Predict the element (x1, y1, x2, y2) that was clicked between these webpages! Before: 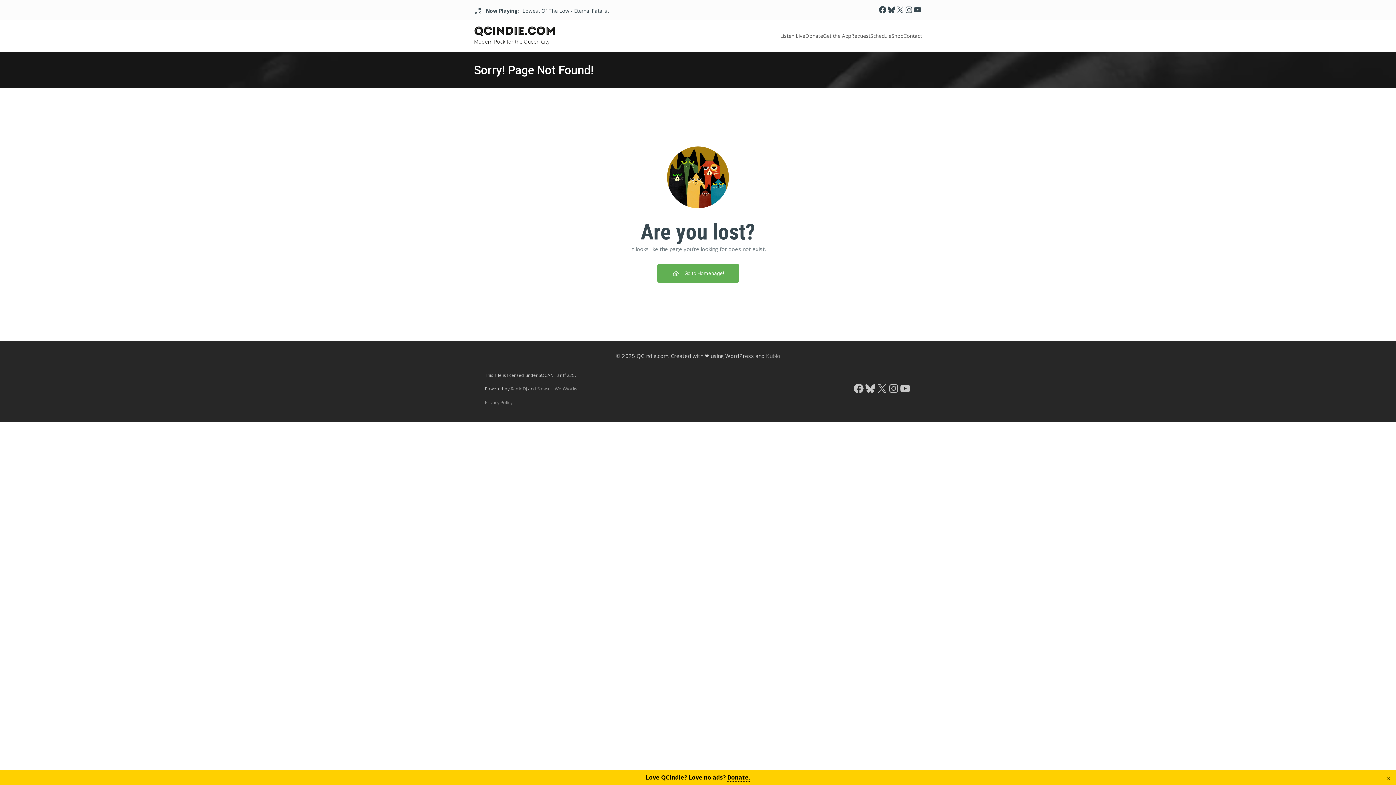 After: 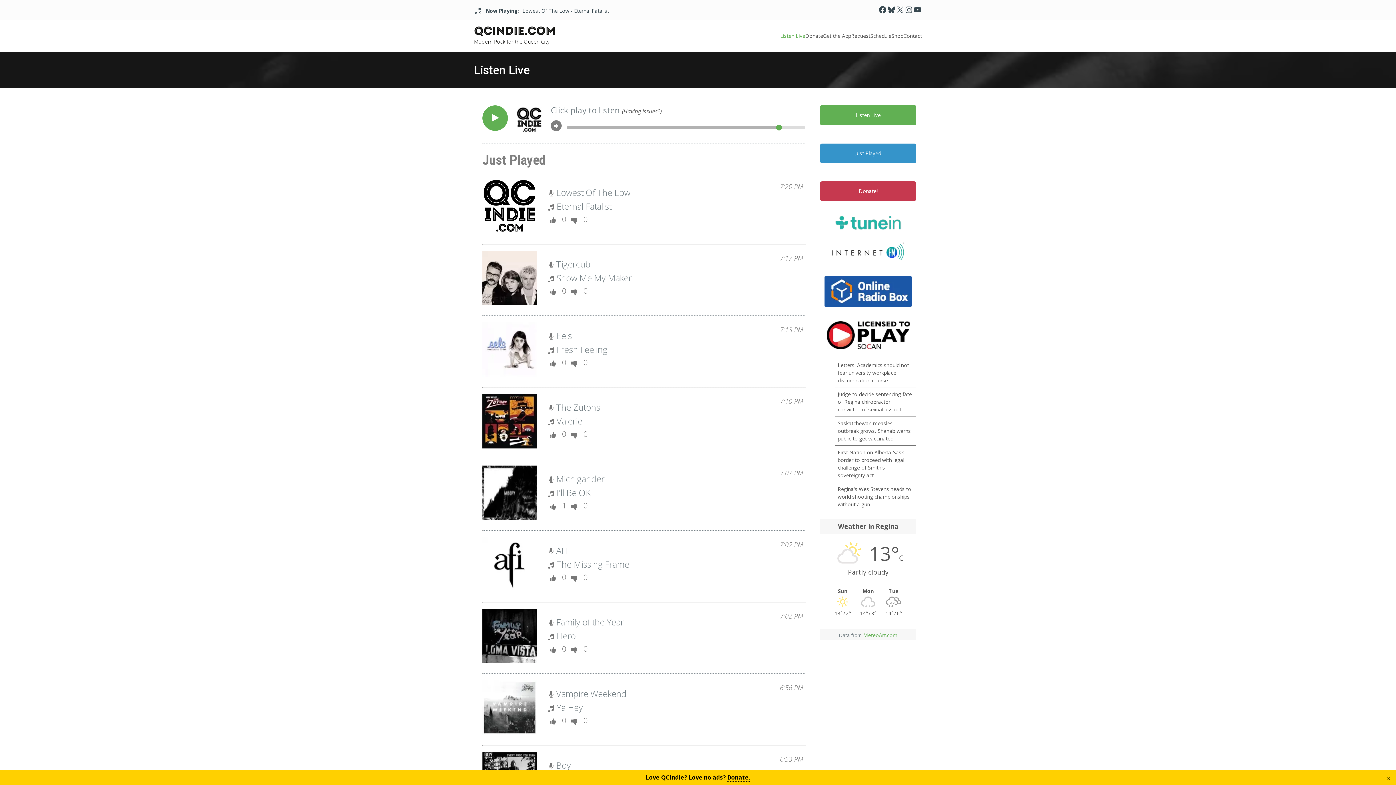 Action: label: Listen Live bbox: (780, 28, 805, 43)